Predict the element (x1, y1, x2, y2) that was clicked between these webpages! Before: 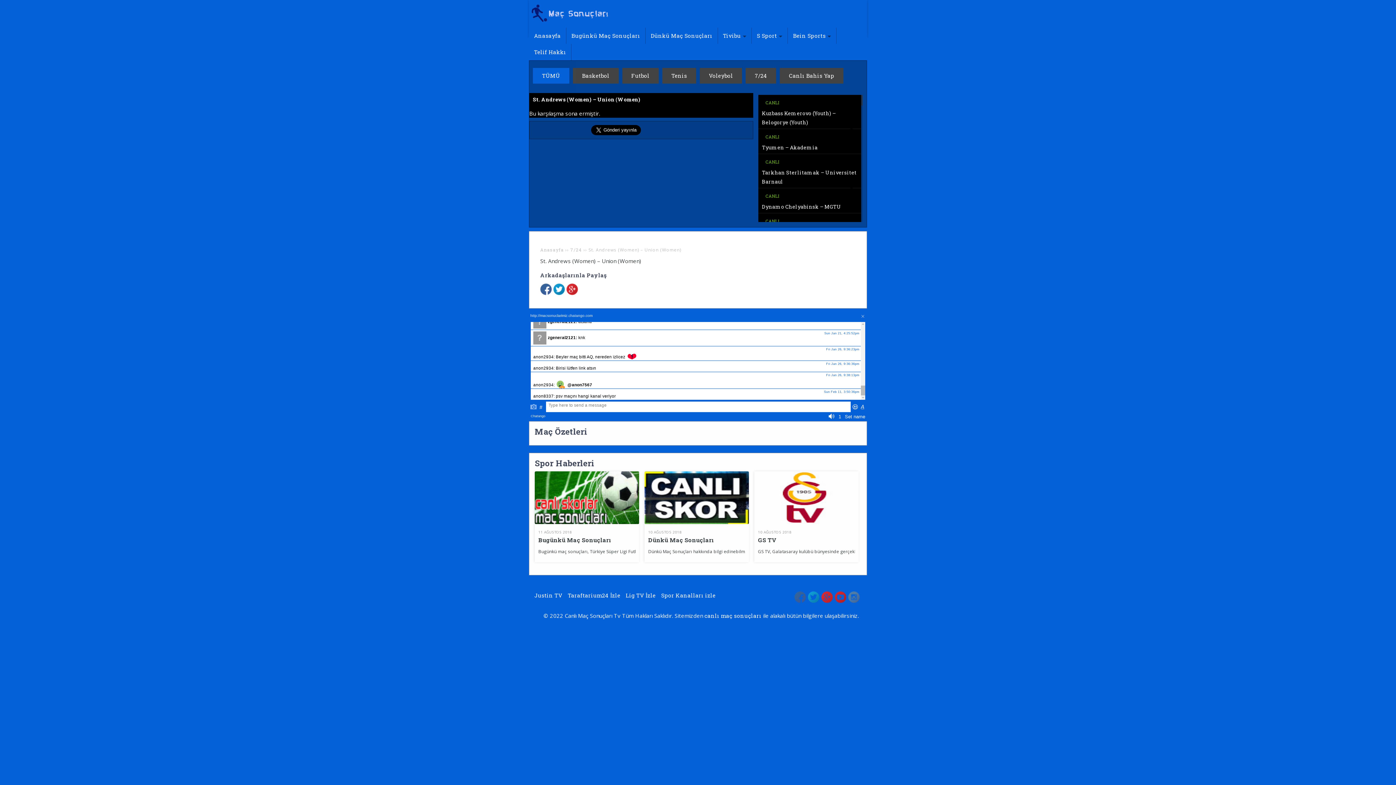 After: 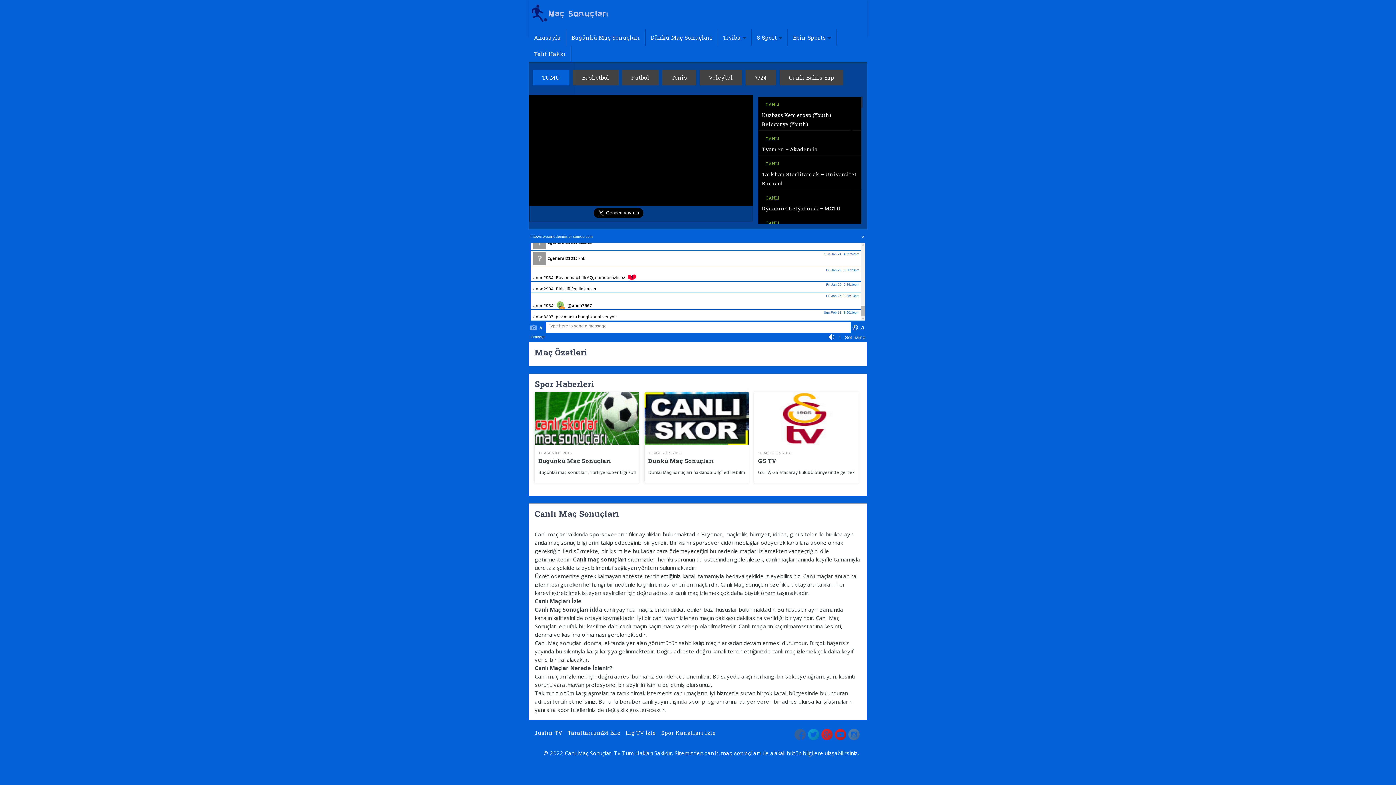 Action: bbox: (529, 16, 611, 23)